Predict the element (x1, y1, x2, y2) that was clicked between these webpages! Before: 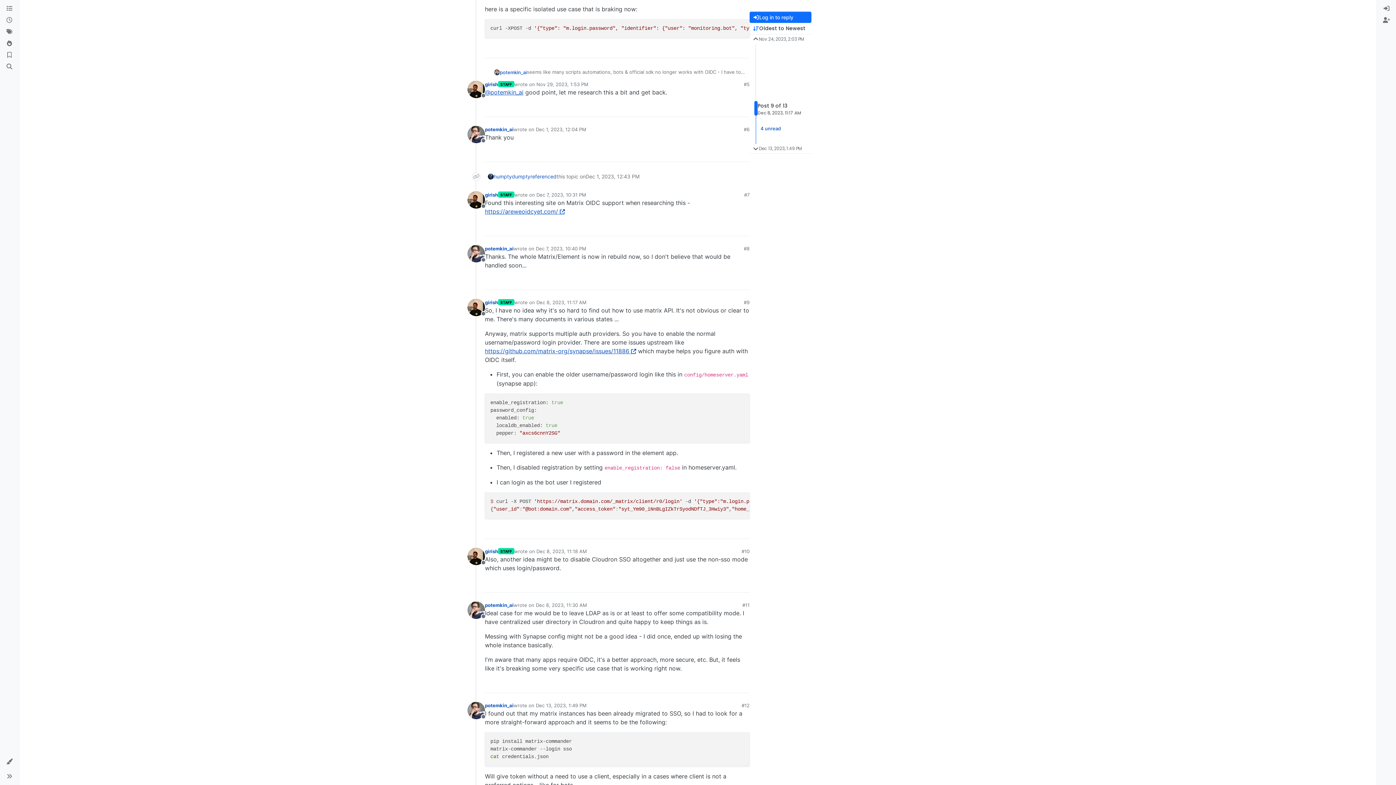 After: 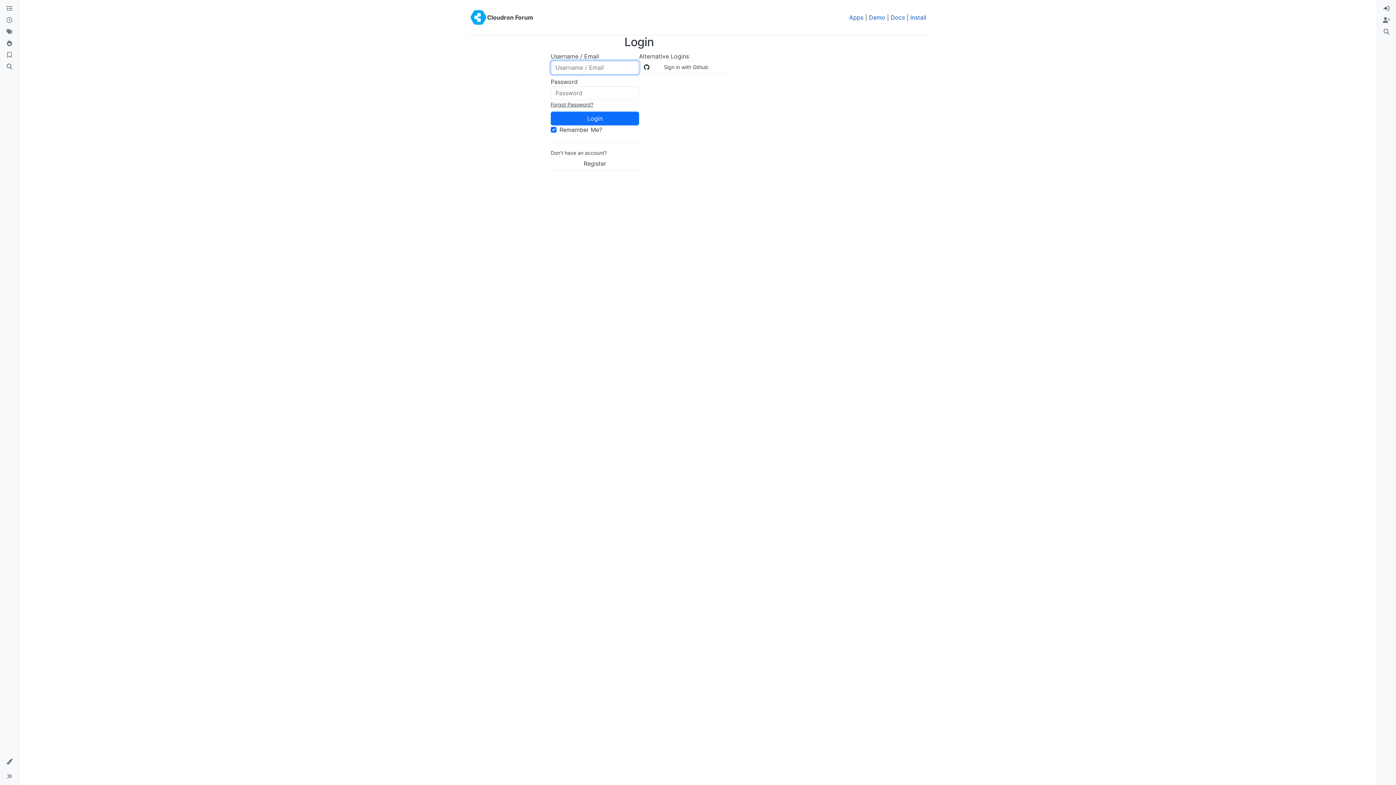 Action: bbox: (2, 49, 16, 61) label: Bookmarks